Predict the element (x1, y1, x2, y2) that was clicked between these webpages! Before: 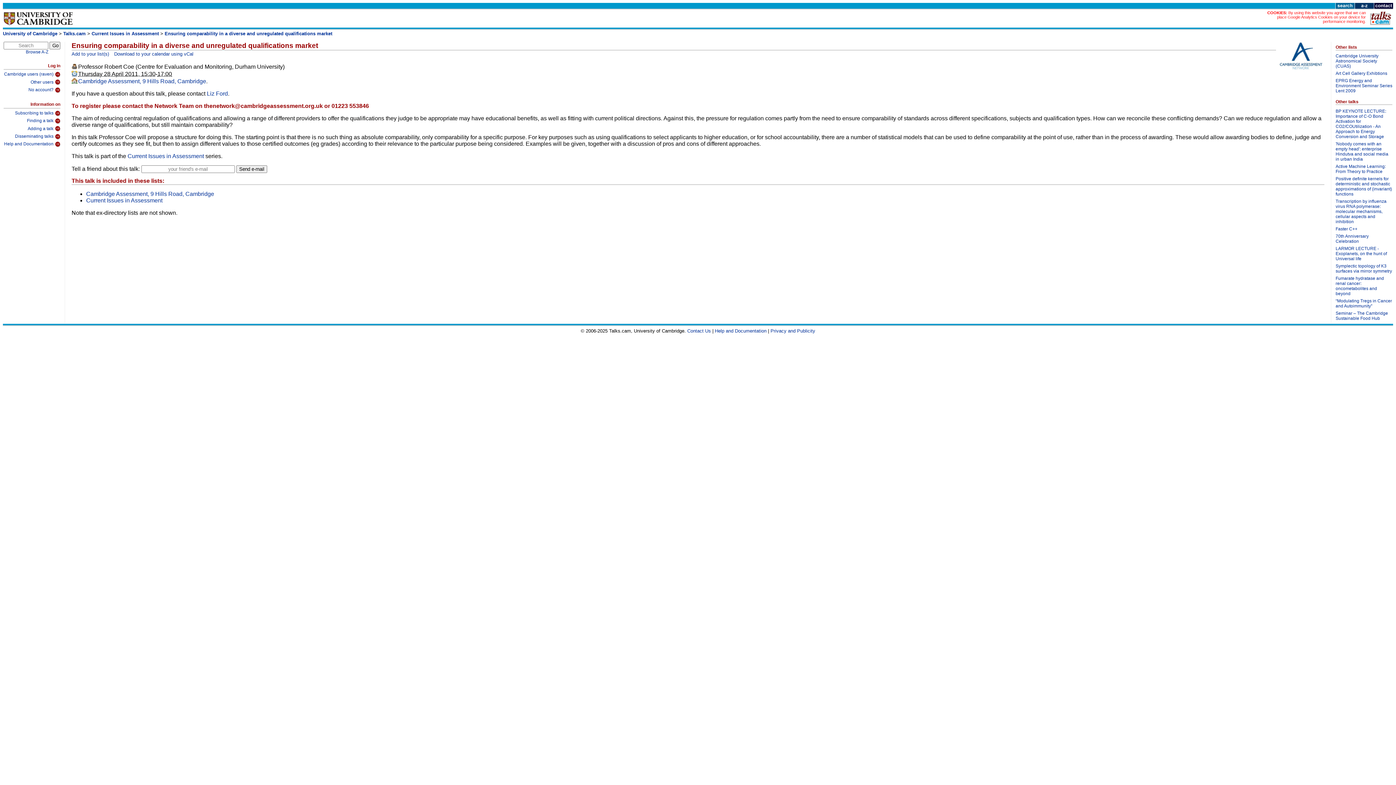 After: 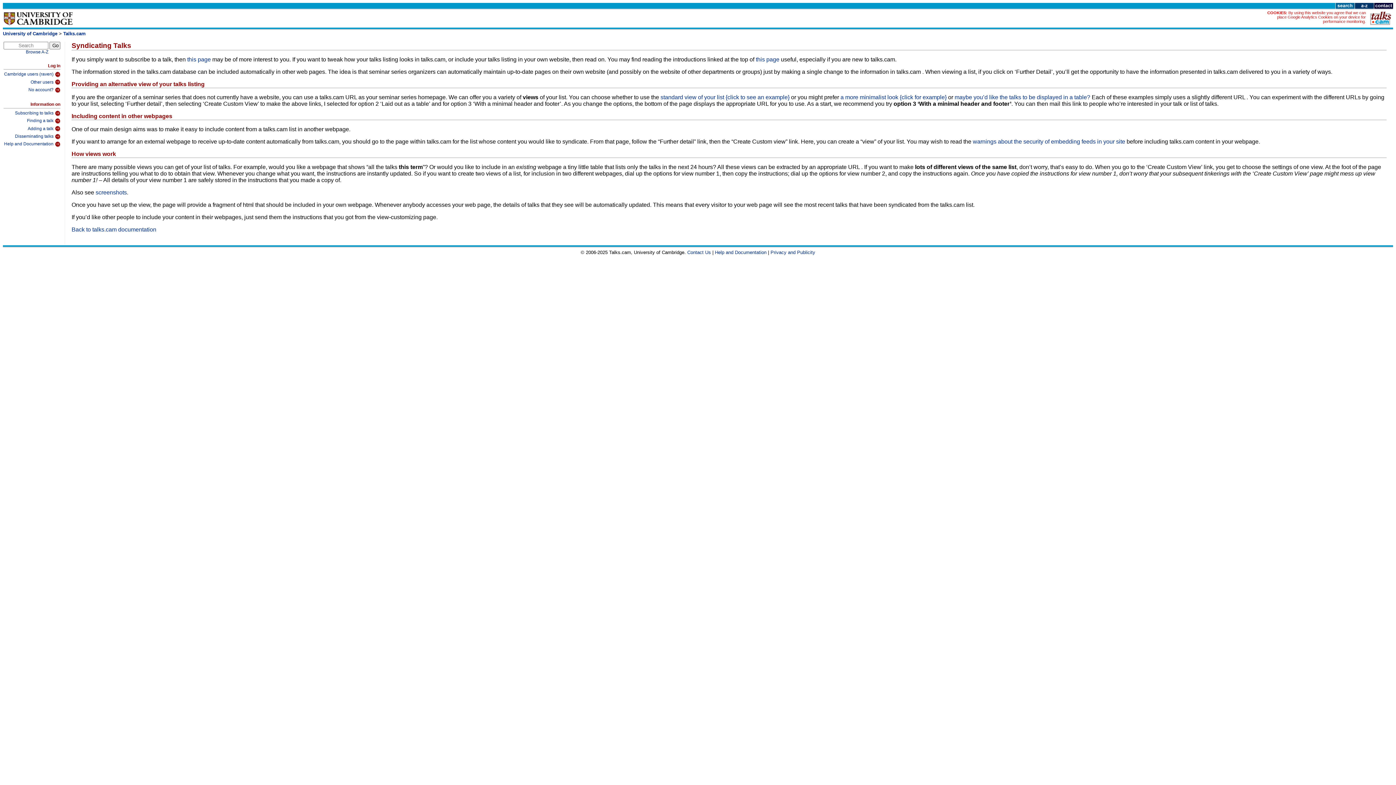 Action: label: Disseminating talks bbox: (3, 131, 60, 139)